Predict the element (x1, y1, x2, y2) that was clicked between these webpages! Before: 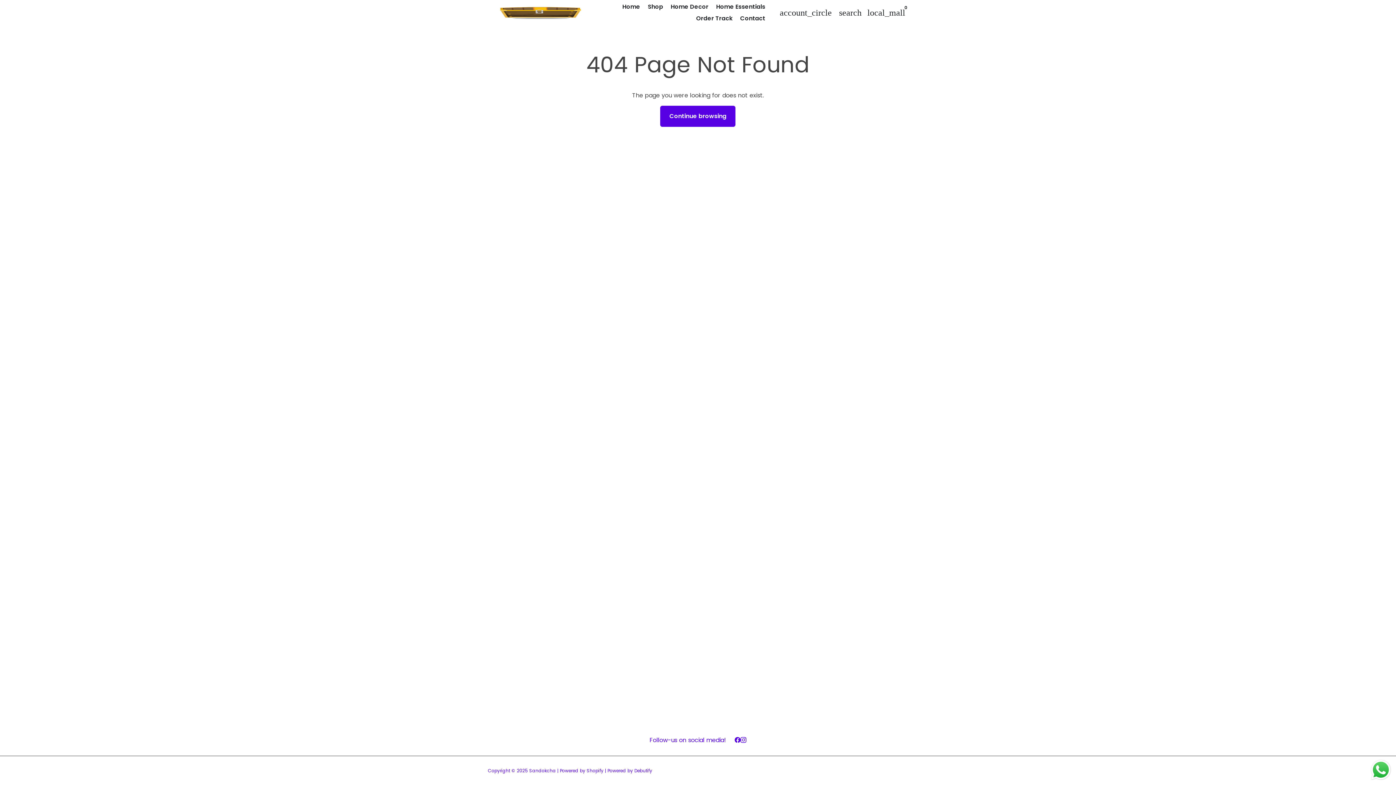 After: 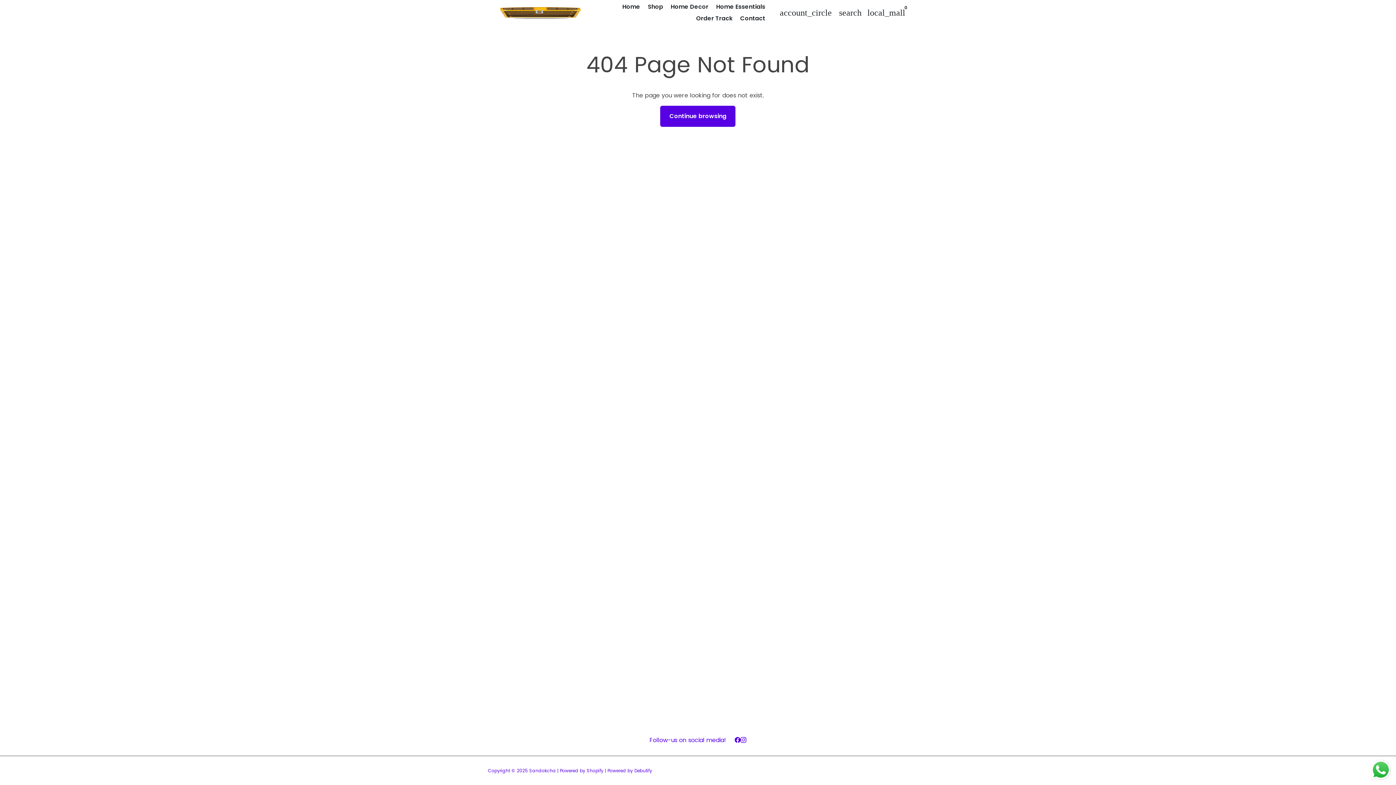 Action: bbox: (607, 768, 652, 774) label: Powered by Debutify